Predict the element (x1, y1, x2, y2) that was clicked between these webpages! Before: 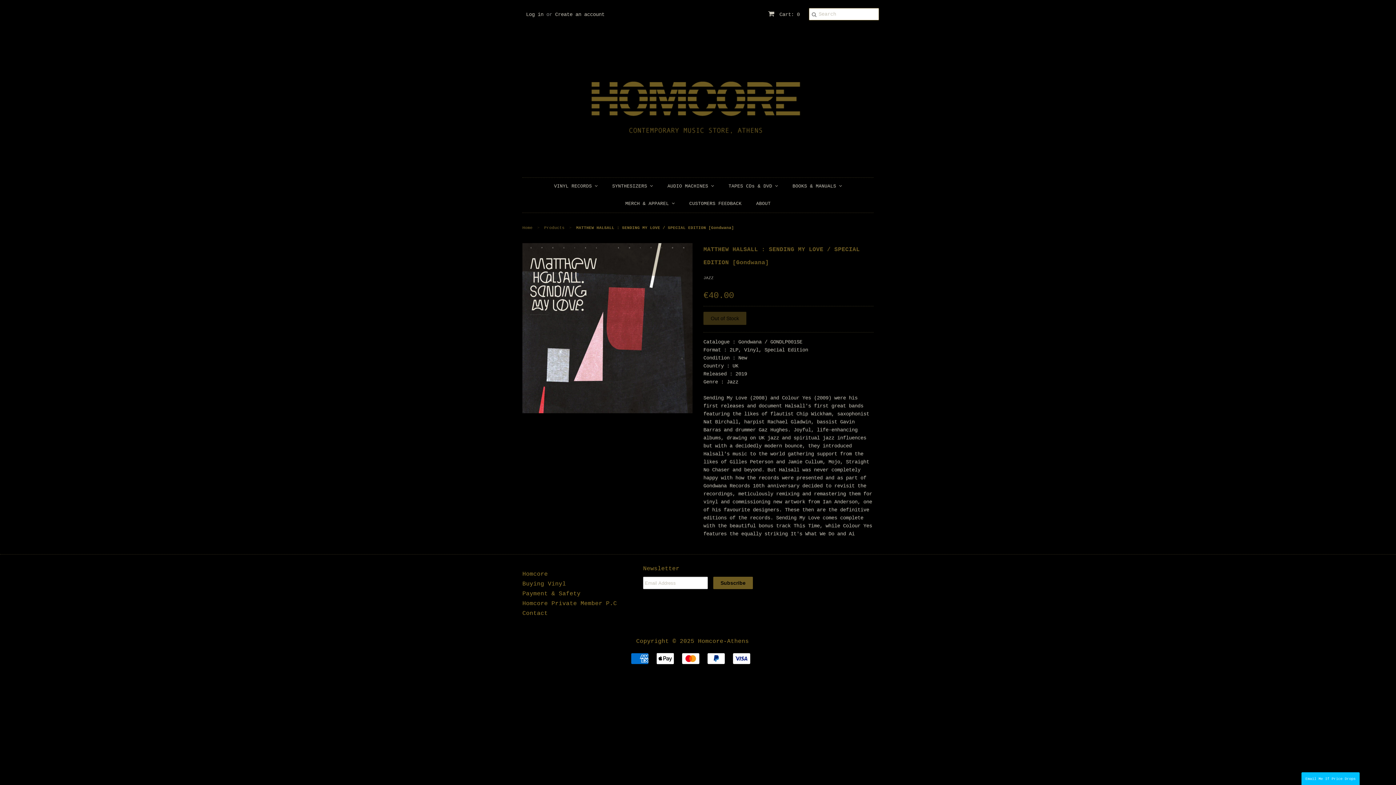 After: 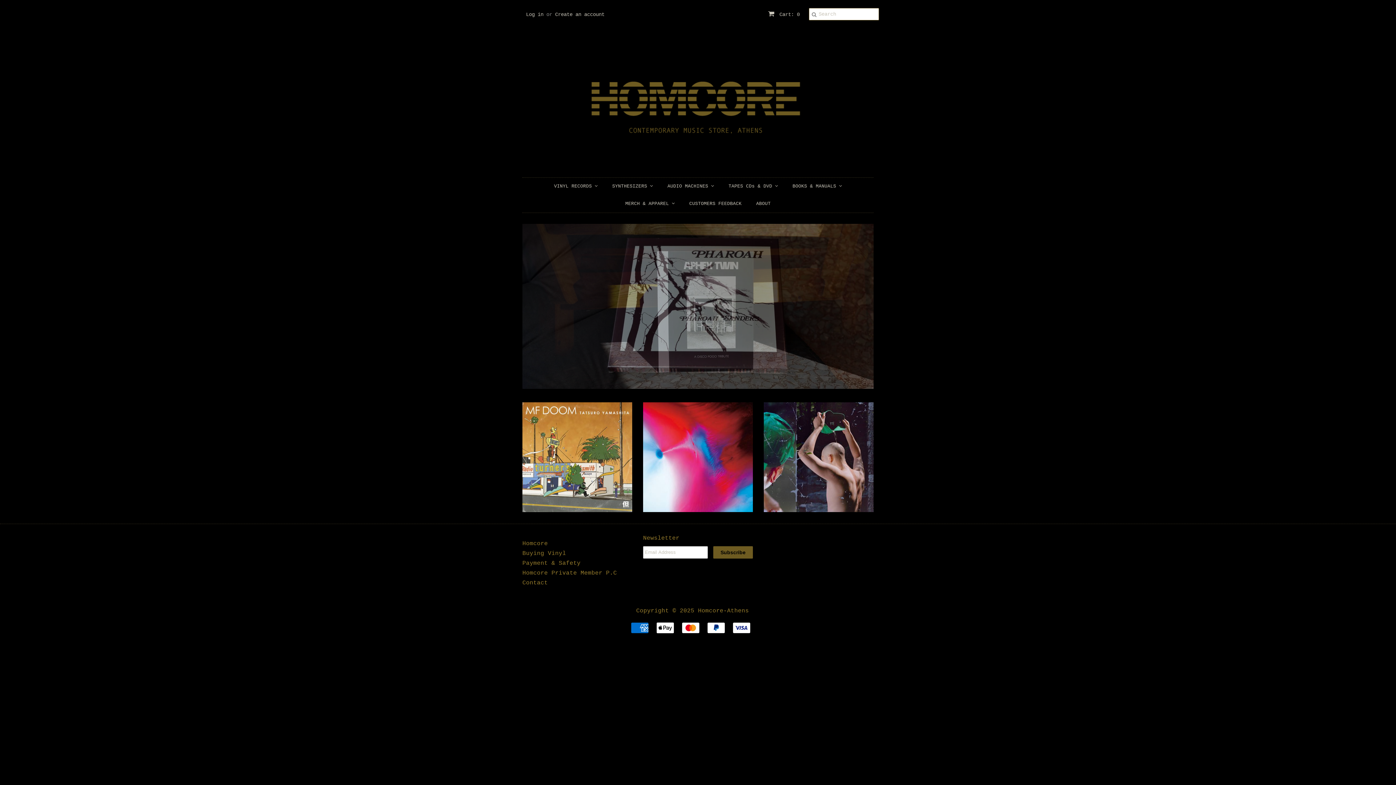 Action: bbox: (522, 225, 532, 230) label: Home